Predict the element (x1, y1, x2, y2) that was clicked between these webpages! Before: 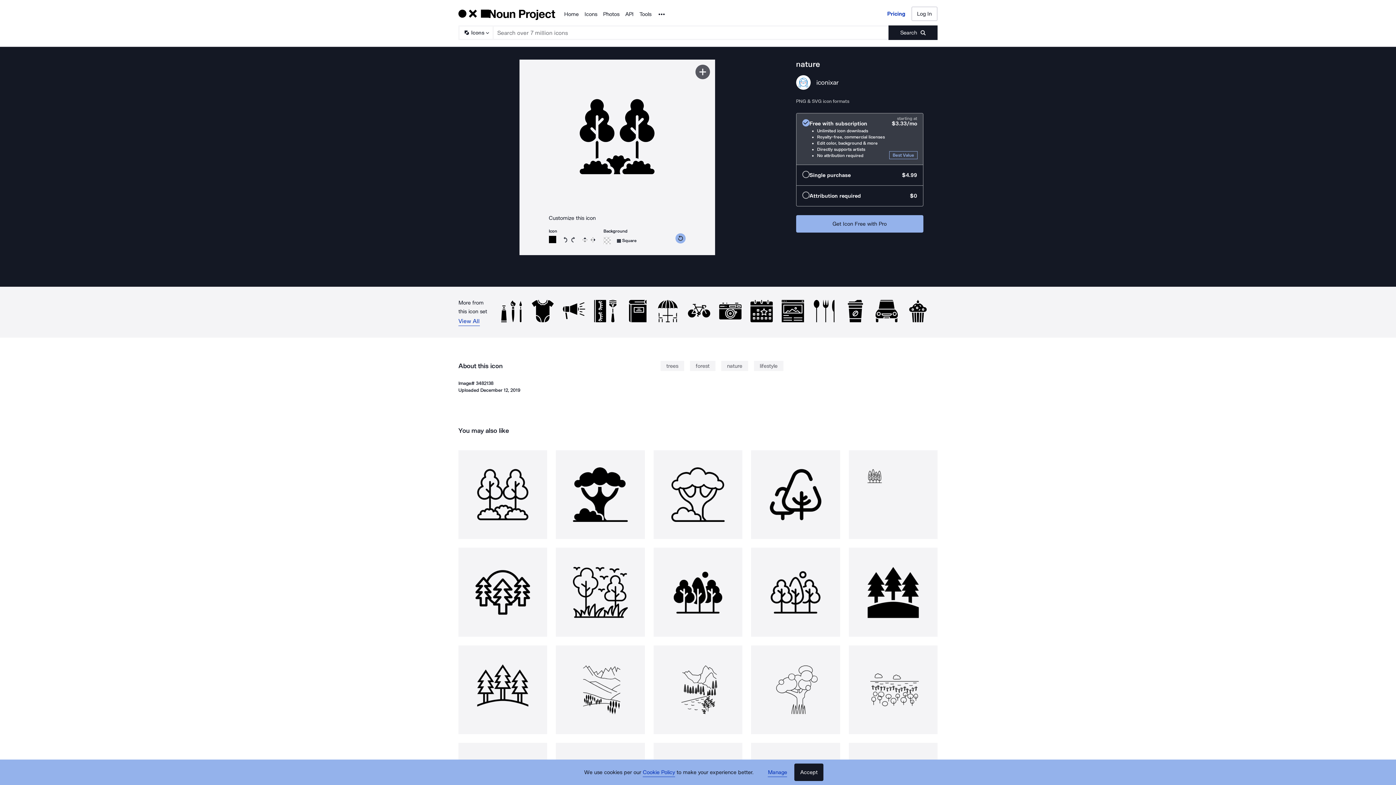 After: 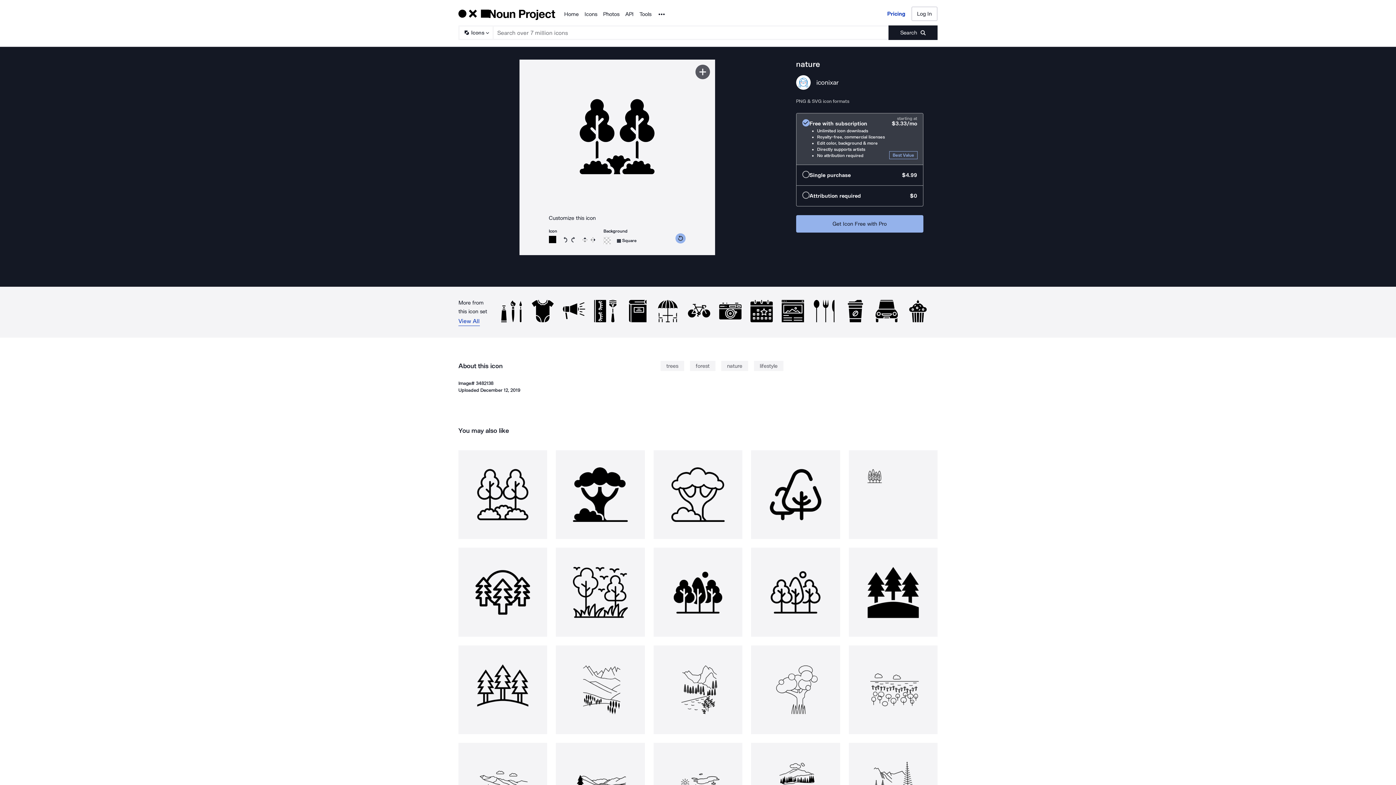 Action: label: Accept bbox: (794, 764, 823, 781)